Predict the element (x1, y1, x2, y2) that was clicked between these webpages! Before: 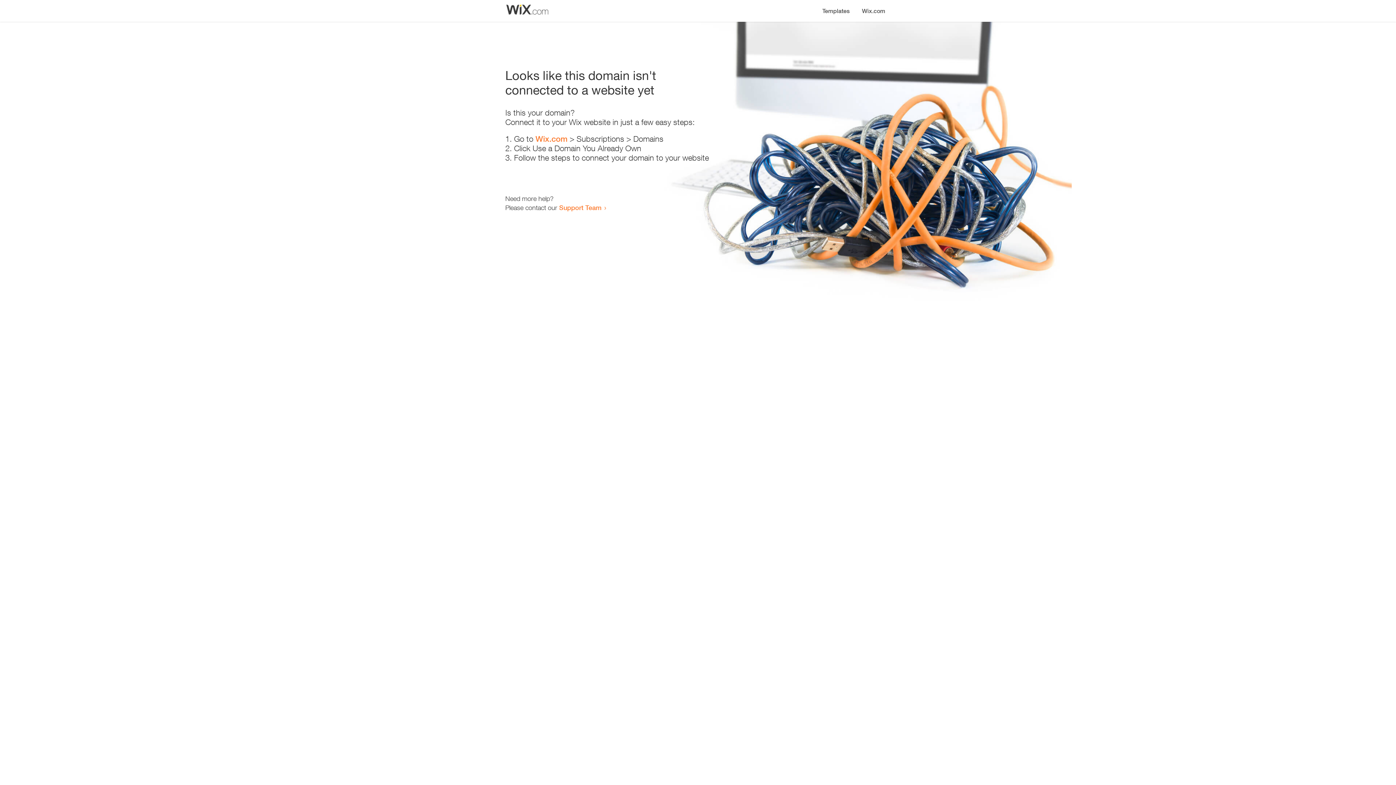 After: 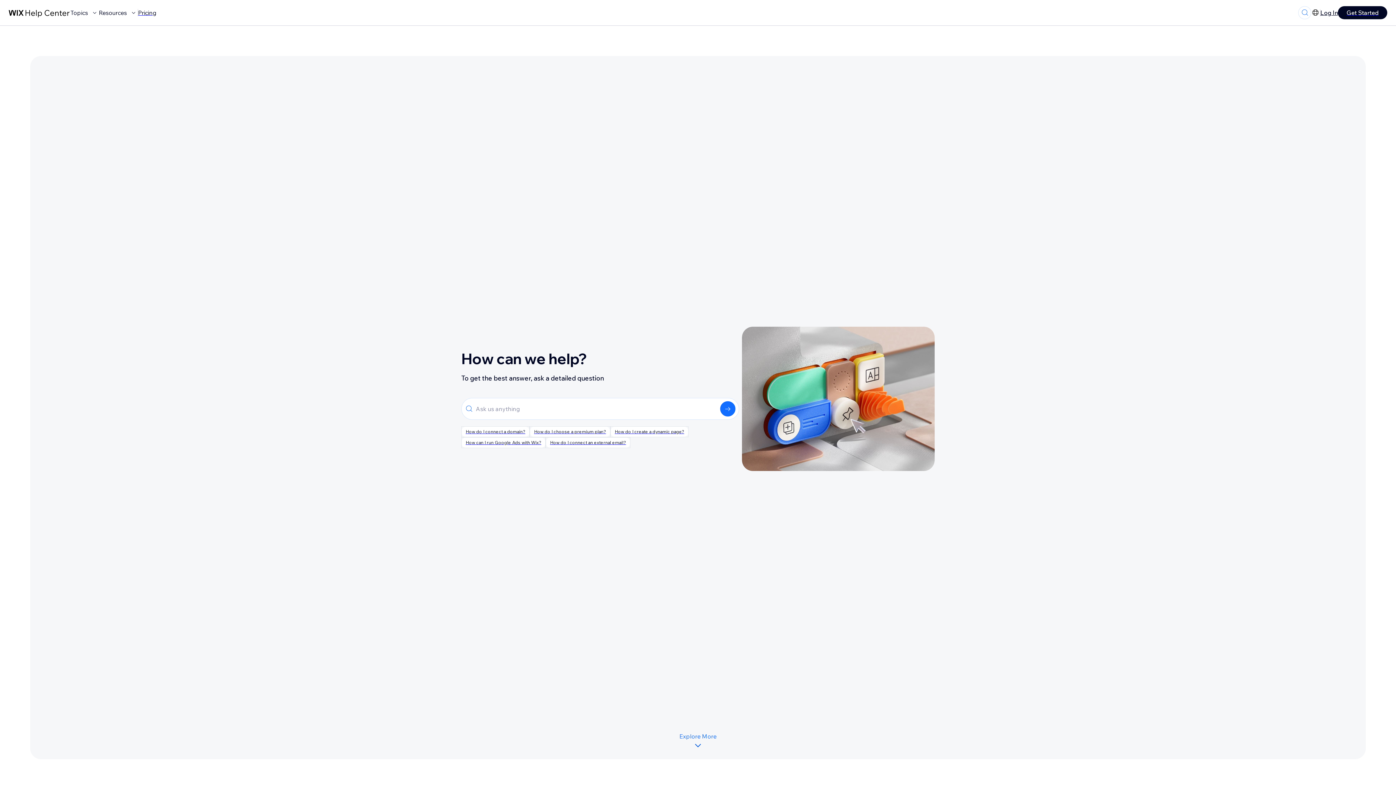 Action: bbox: (559, 203, 601, 211) label: Support Team